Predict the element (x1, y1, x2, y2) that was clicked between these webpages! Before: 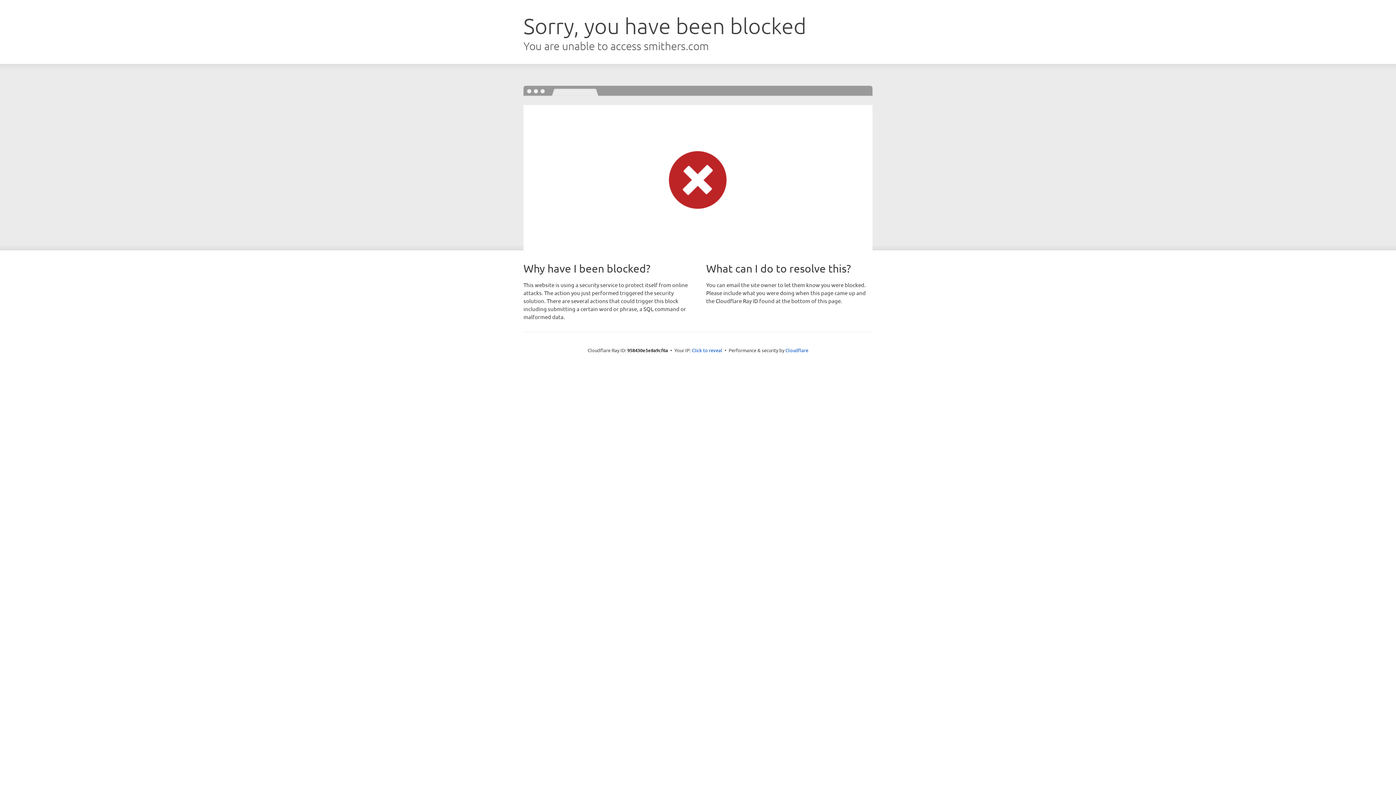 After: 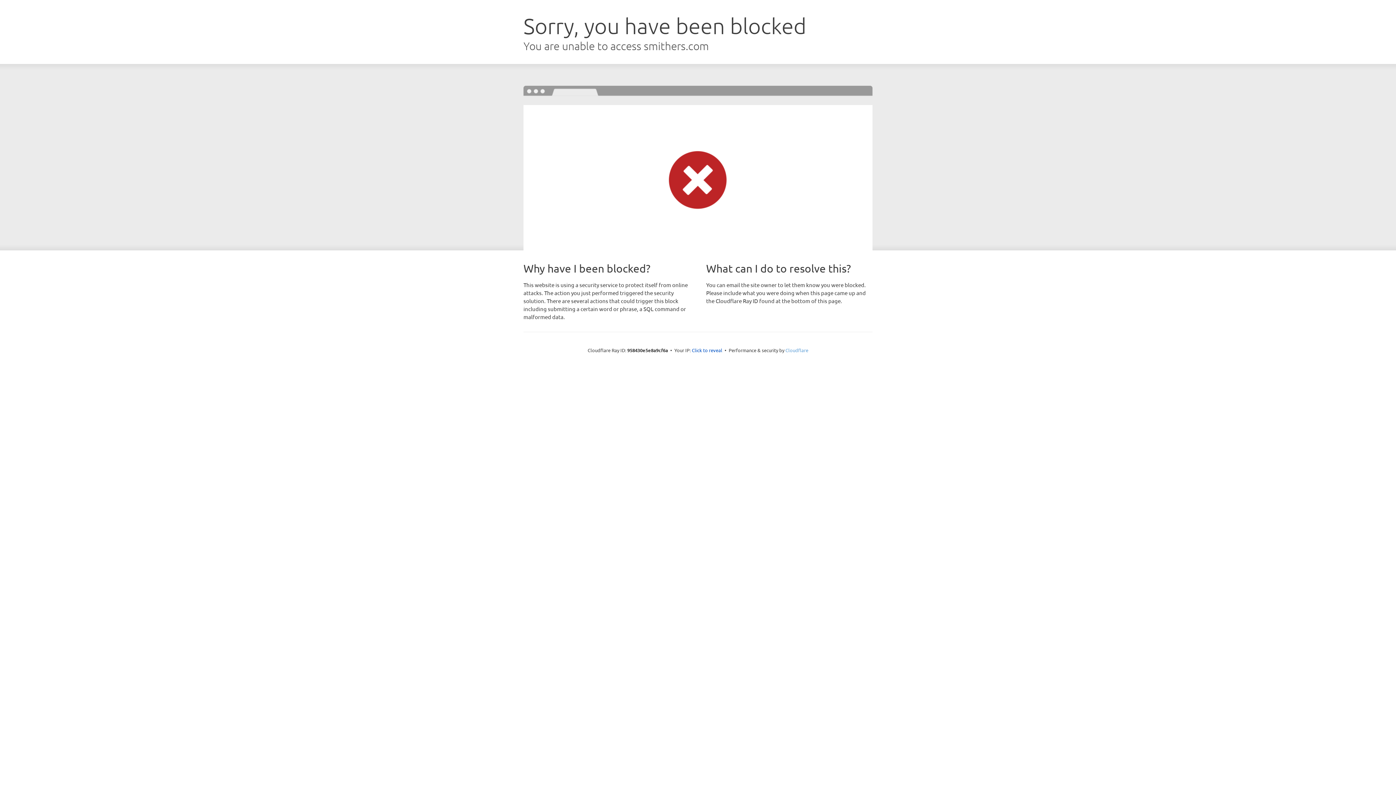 Action: label: Cloudflare bbox: (785, 347, 808, 353)